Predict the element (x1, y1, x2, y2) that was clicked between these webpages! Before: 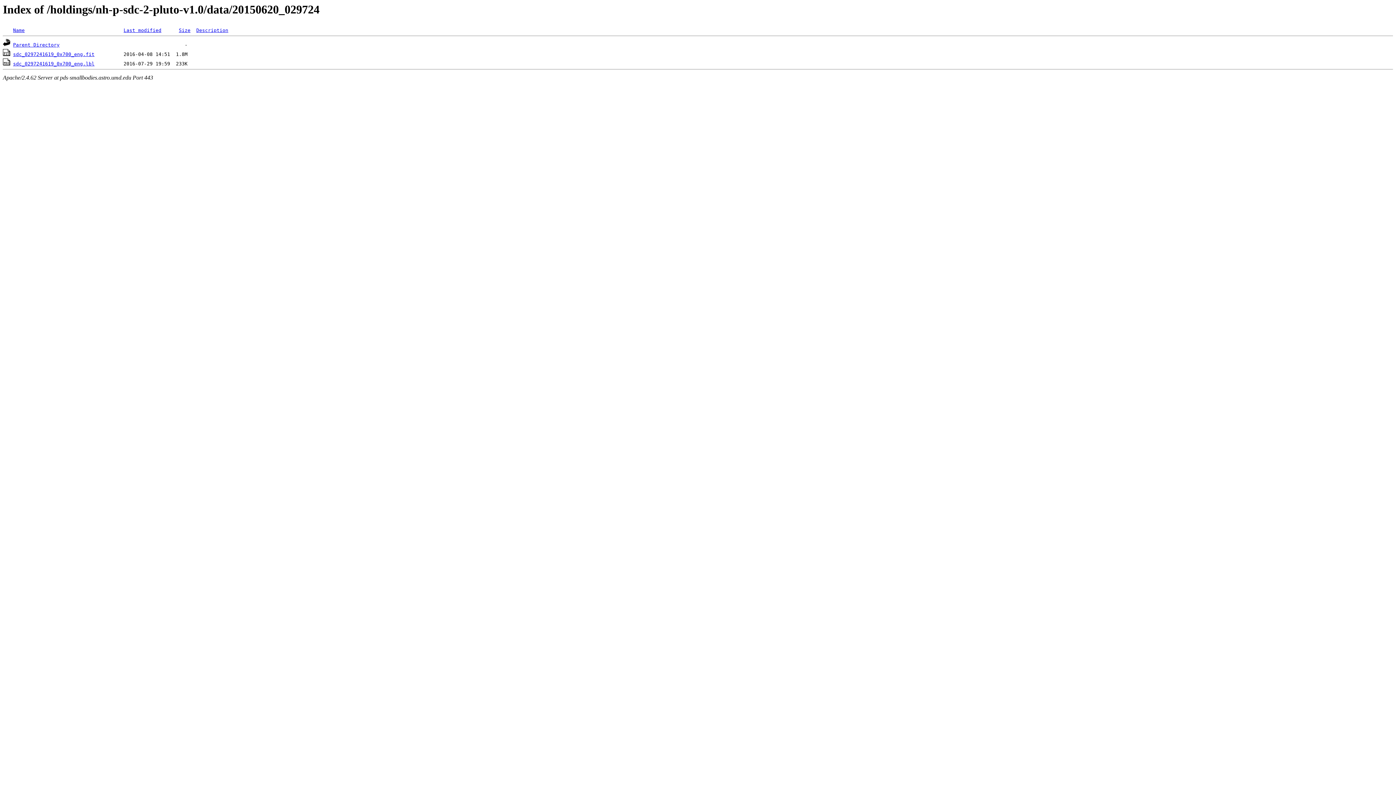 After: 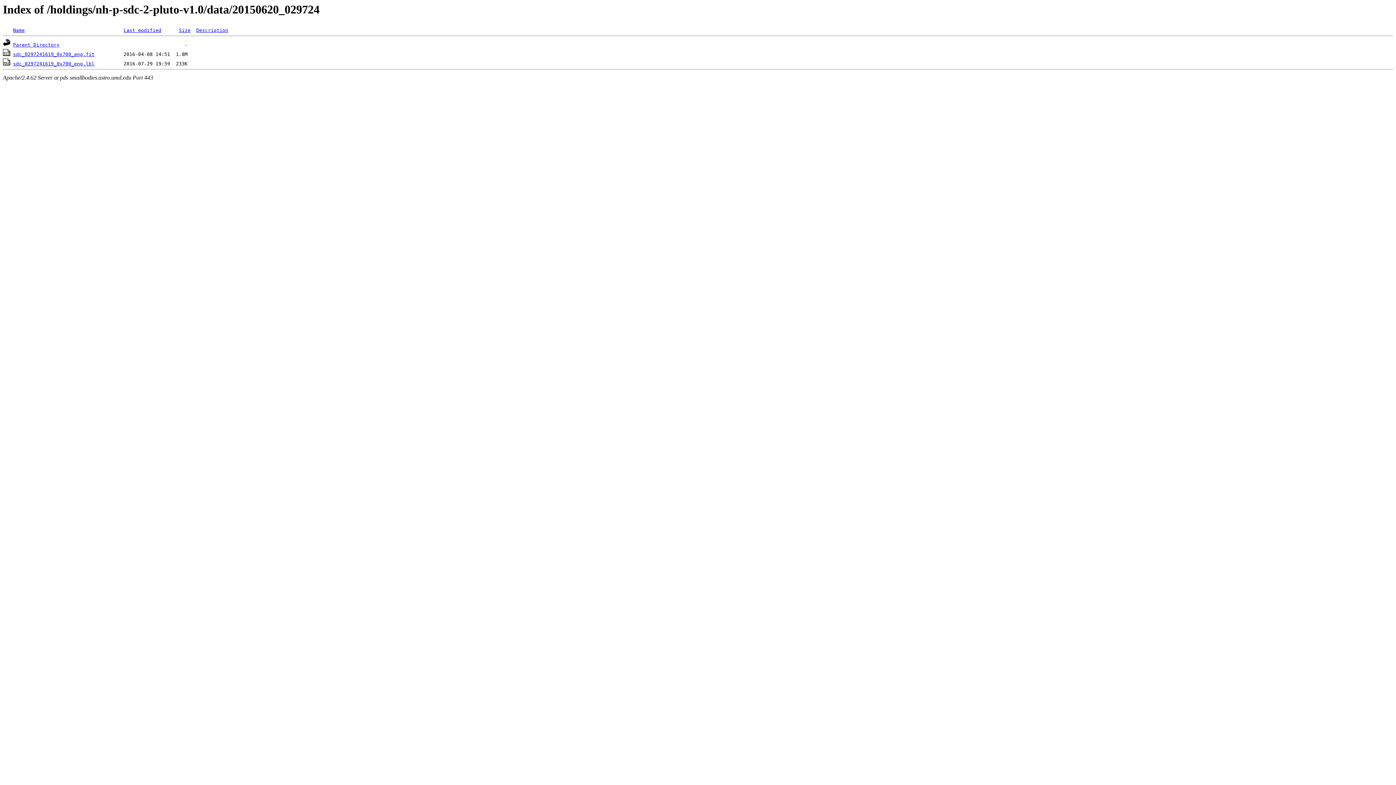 Action: bbox: (123, 27, 161, 33) label: Last modified